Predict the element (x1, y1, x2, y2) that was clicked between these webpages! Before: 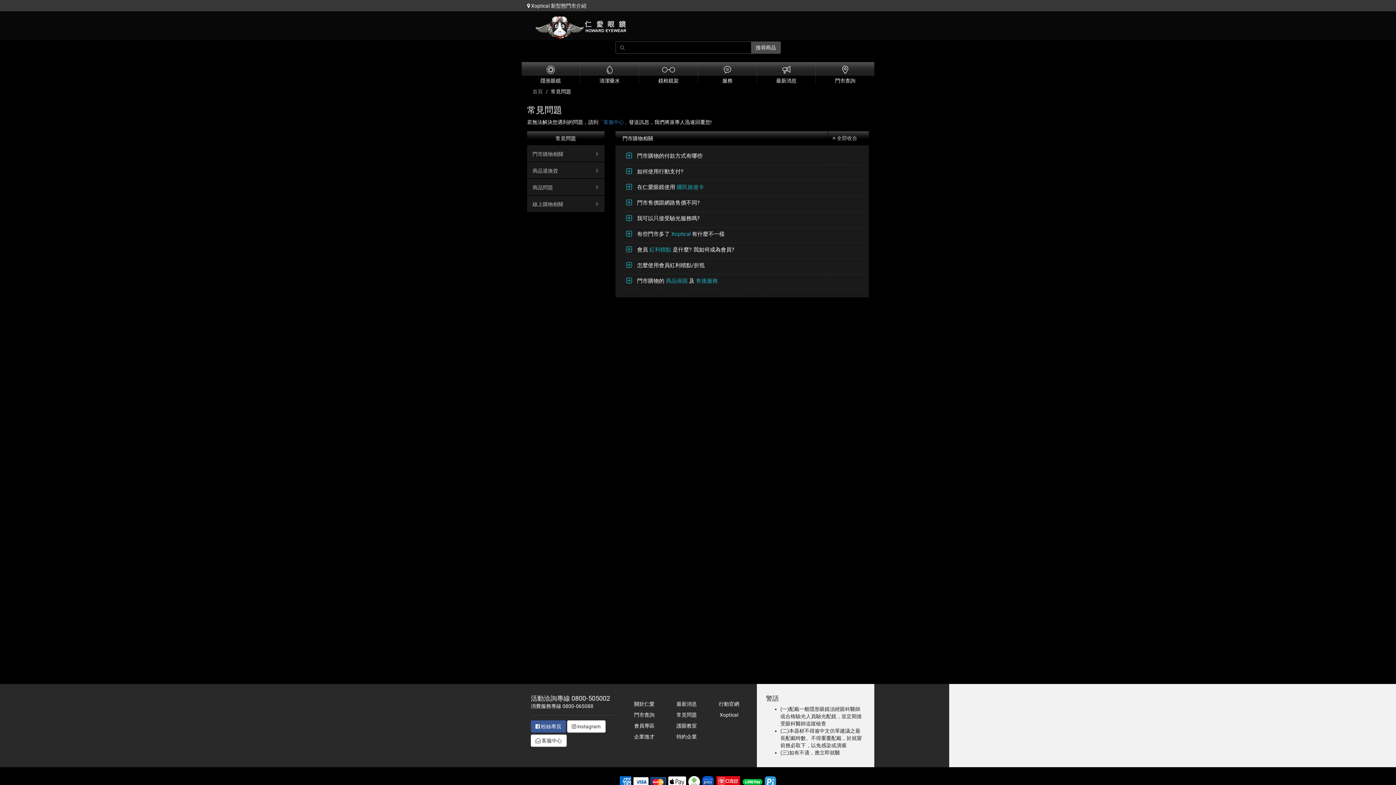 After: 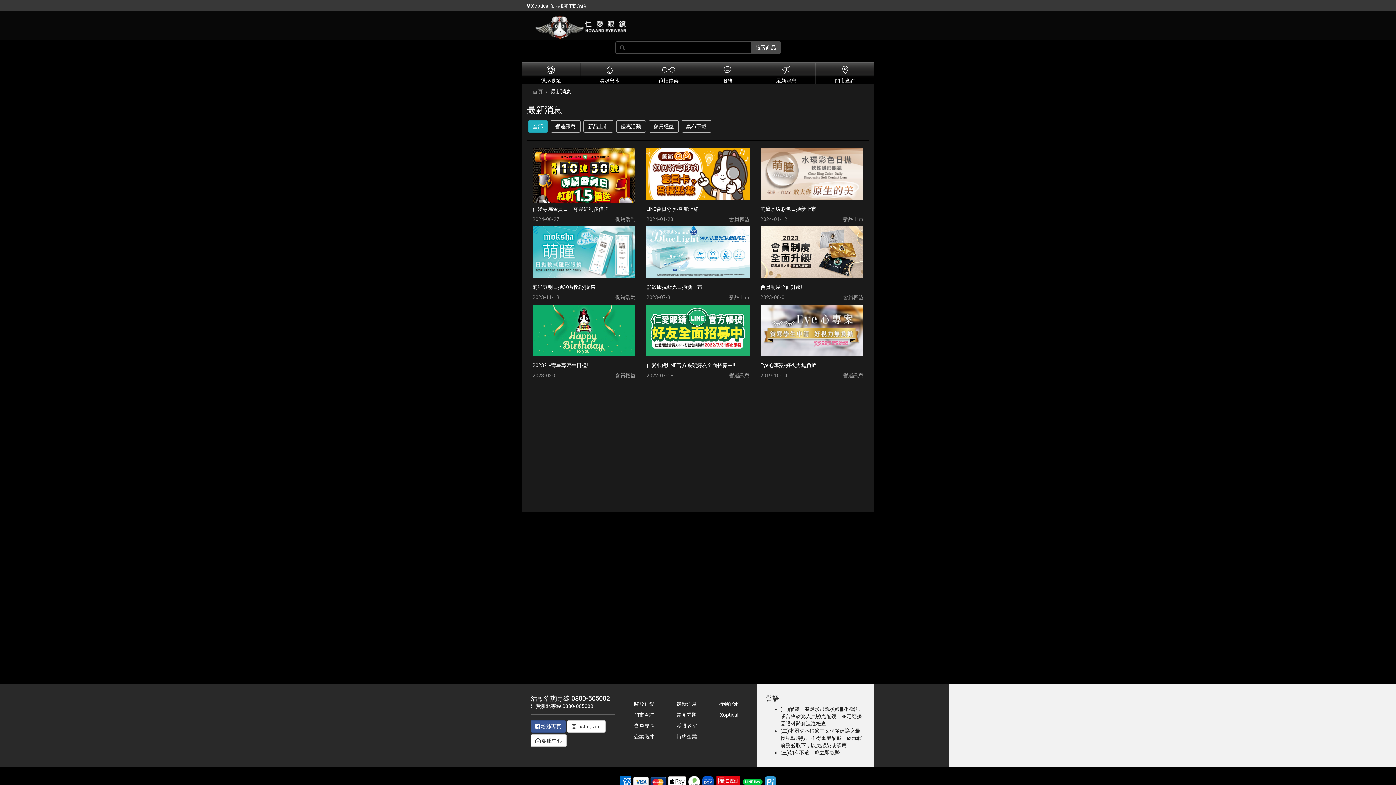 Action: bbox: (676, 701, 697, 707) label: 最新消息